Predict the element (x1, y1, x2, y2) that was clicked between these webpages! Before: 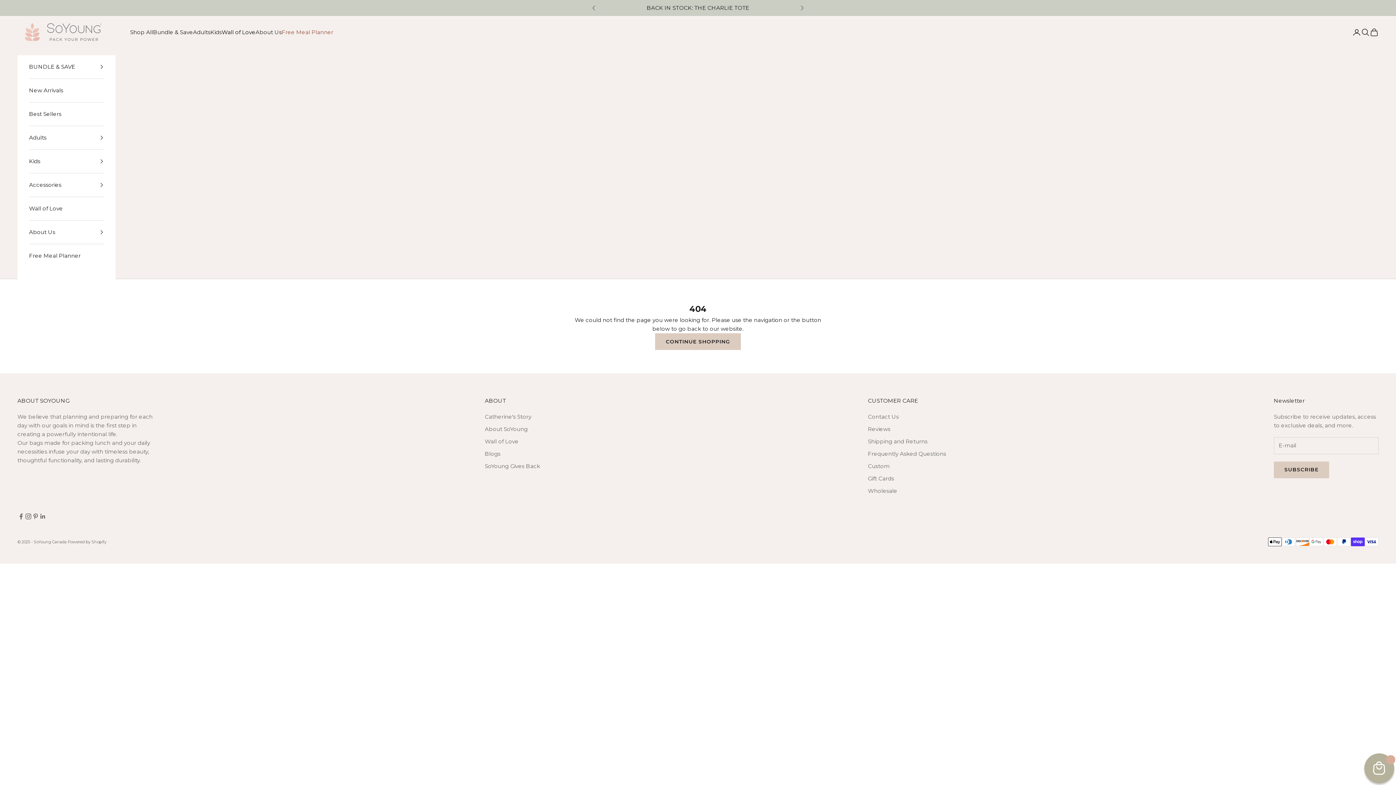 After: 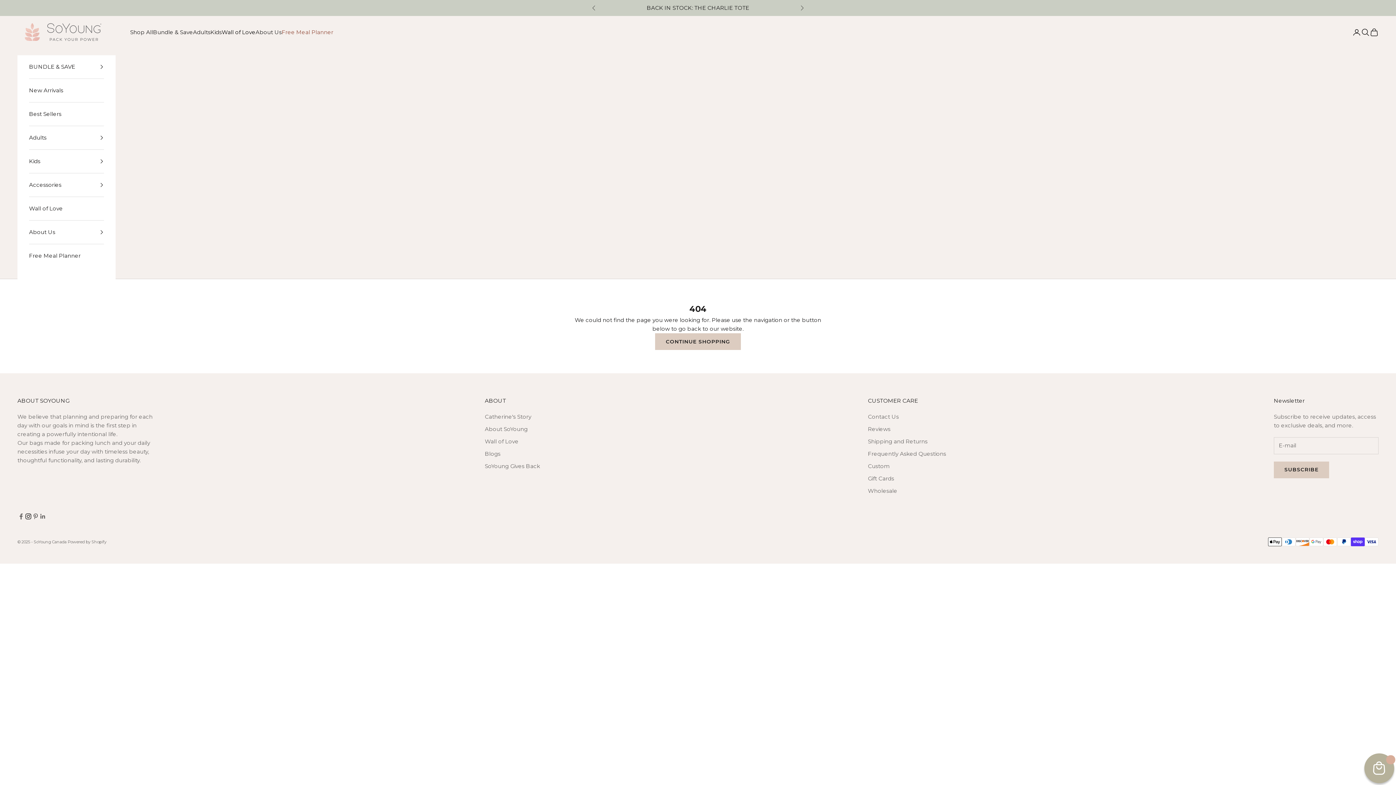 Action: label: Follow on Instagram bbox: (24, 513, 32, 520)